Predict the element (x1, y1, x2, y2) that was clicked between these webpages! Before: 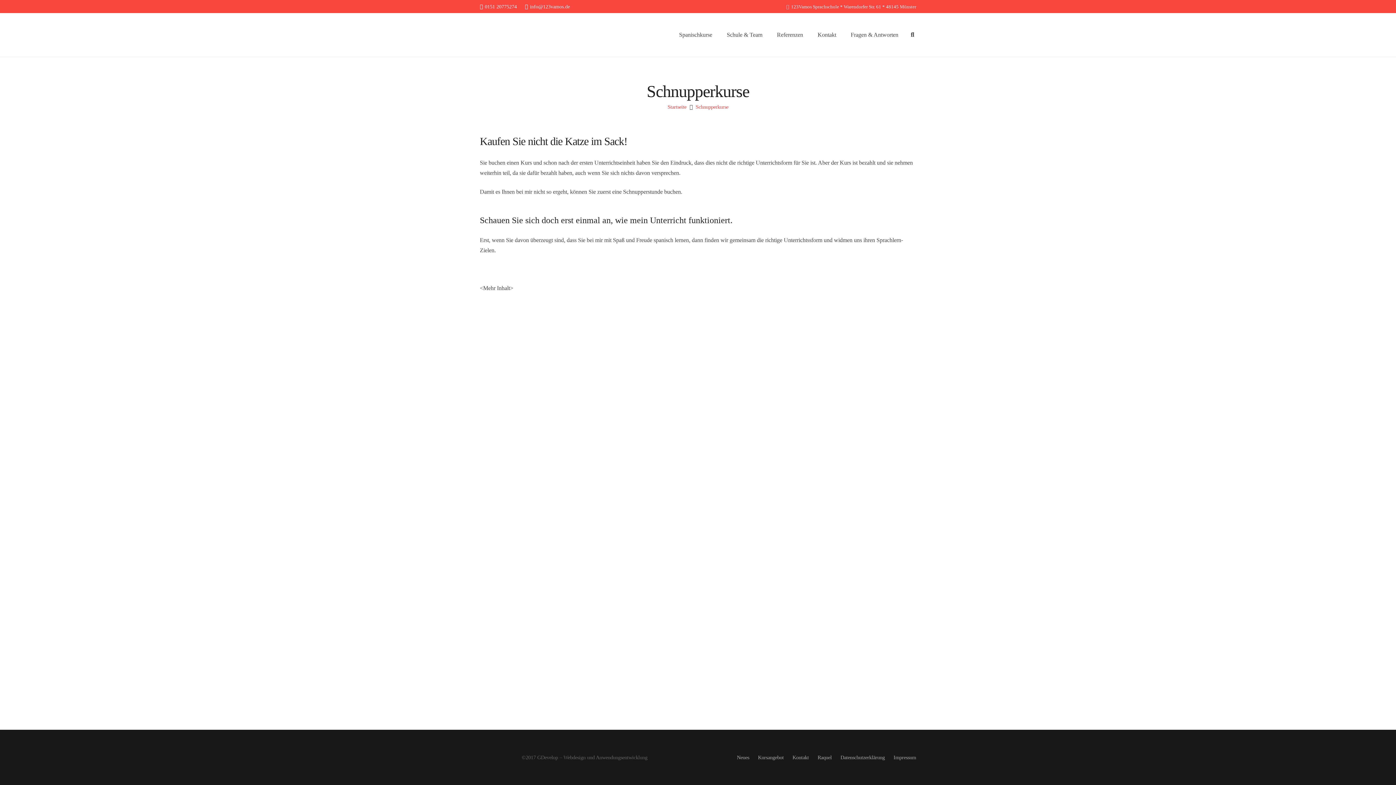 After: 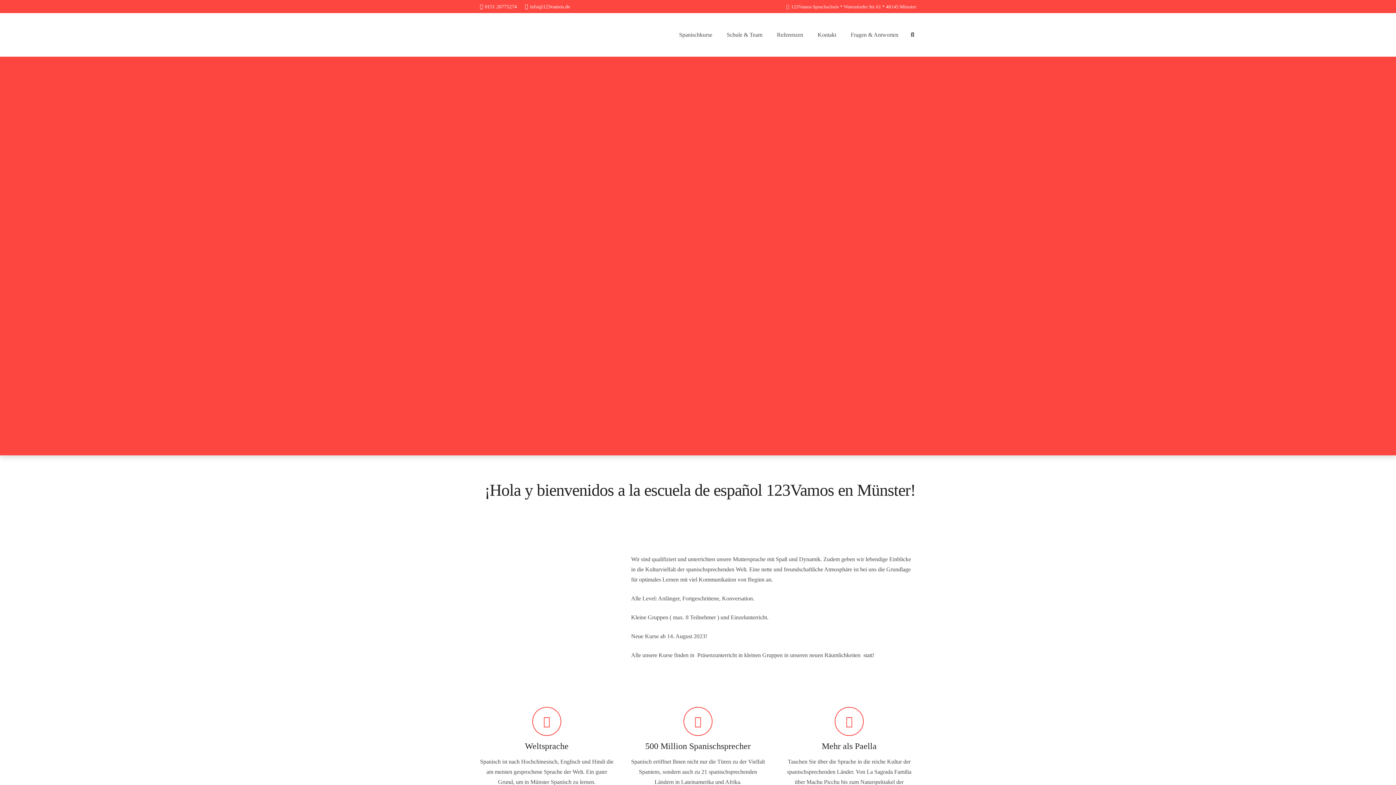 Action: label: Startseite bbox: (667, 104, 686, 109)